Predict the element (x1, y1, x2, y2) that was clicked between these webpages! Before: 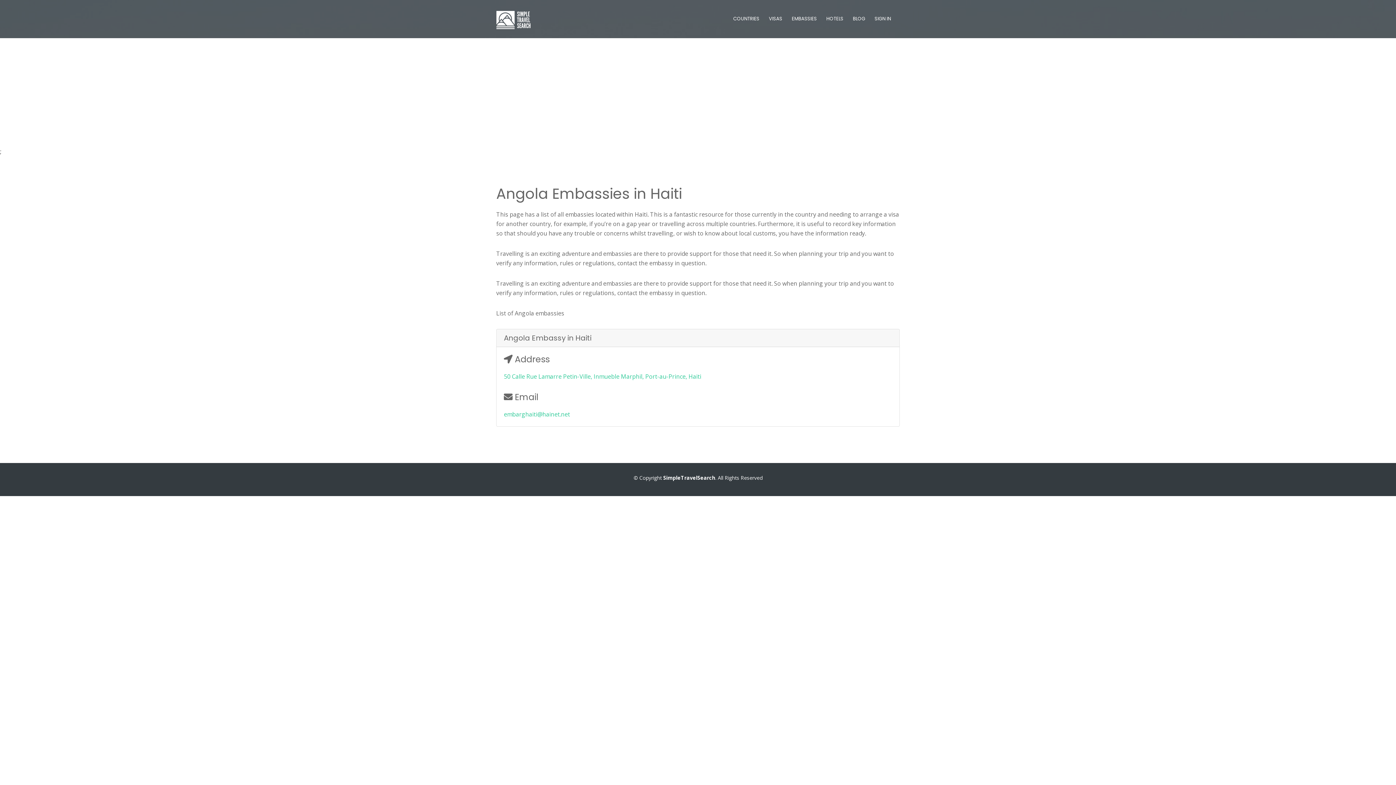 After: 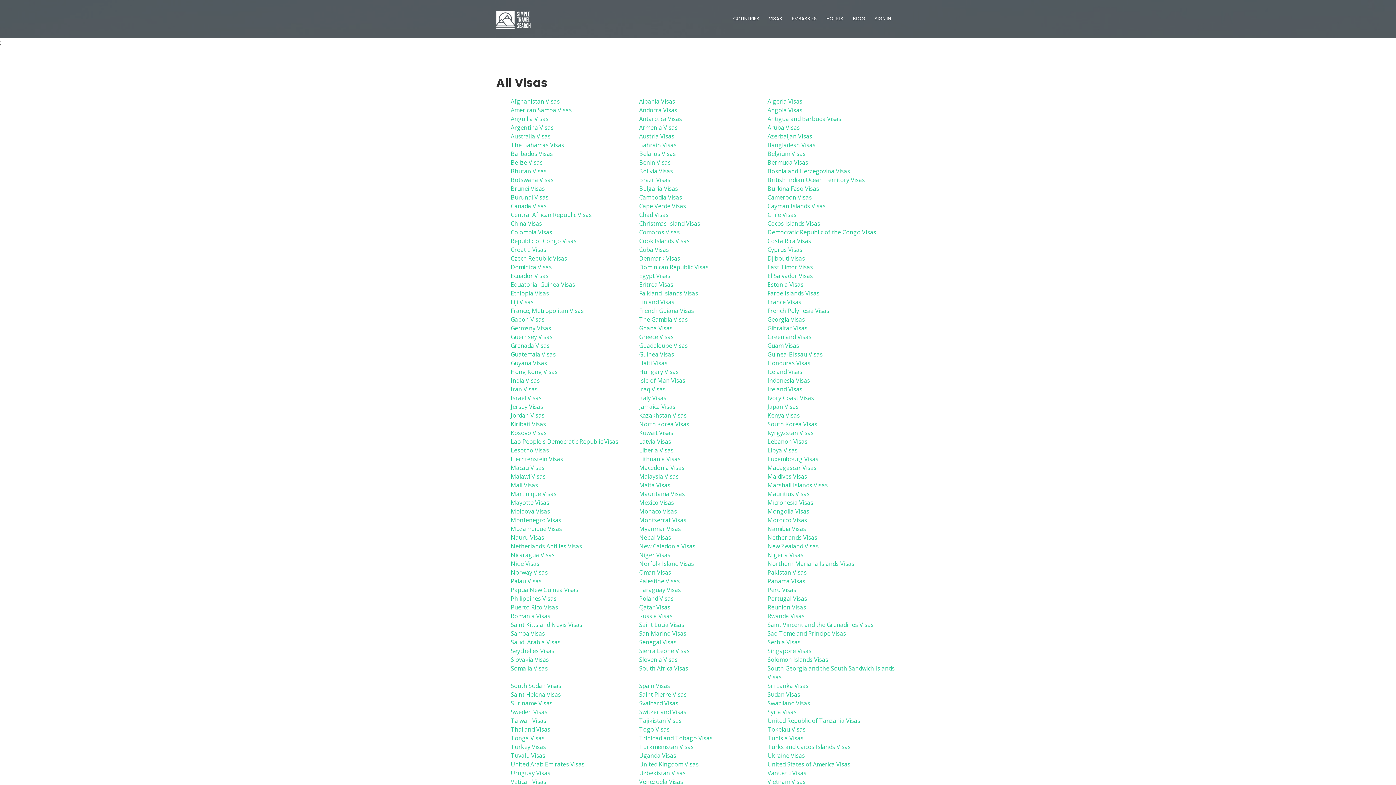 Action: label: VISAS bbox: (766, 15, 785, 25)